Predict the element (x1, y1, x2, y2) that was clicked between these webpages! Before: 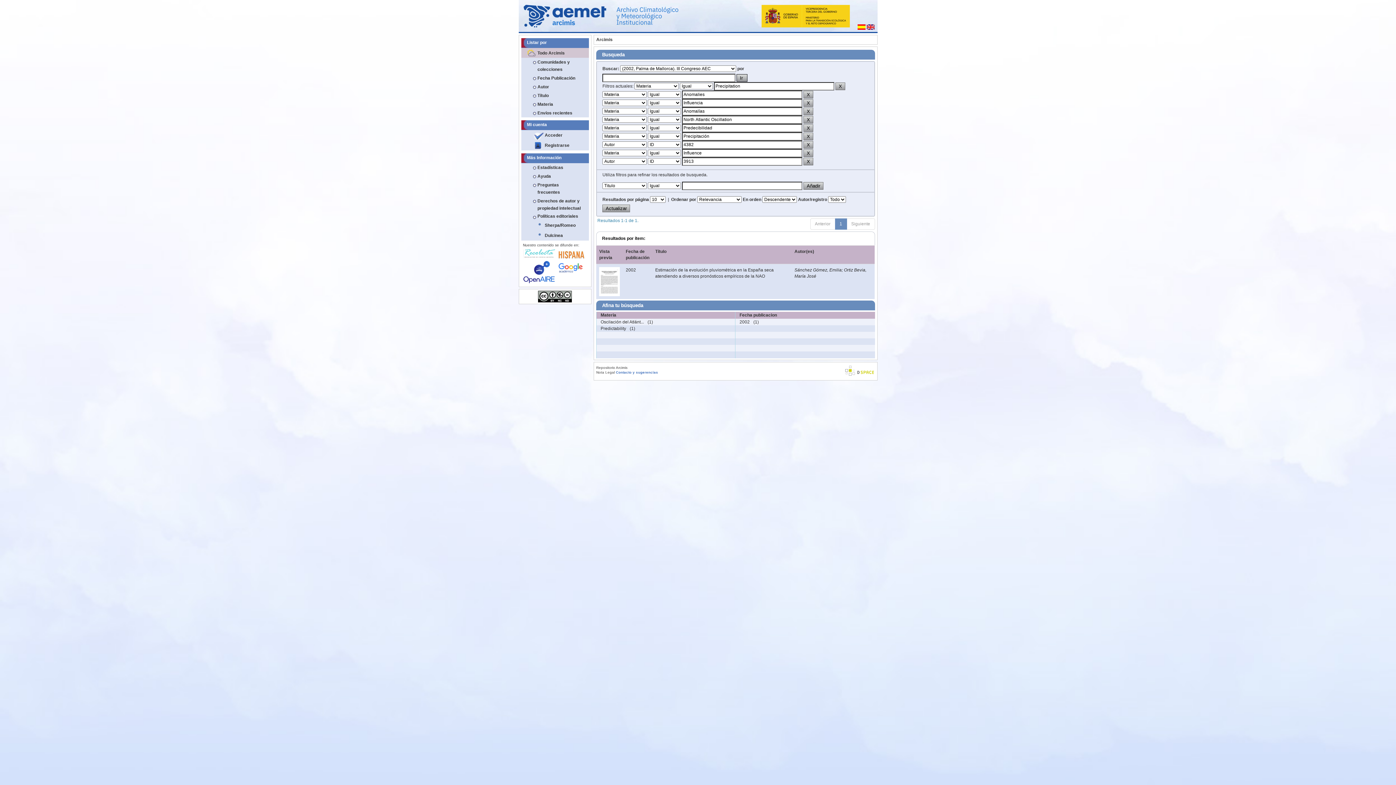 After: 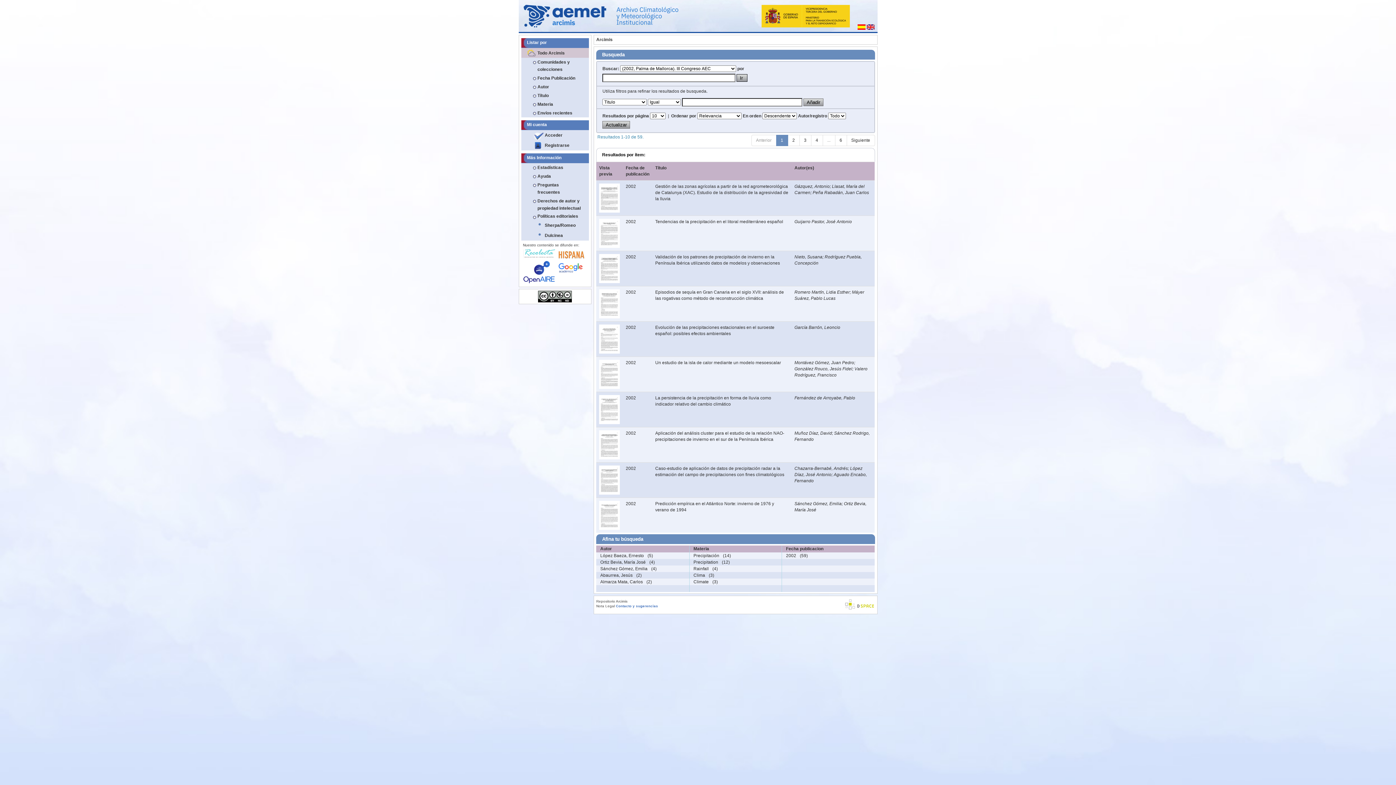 Action: label:   bbox: (857, 24, 866, 29)